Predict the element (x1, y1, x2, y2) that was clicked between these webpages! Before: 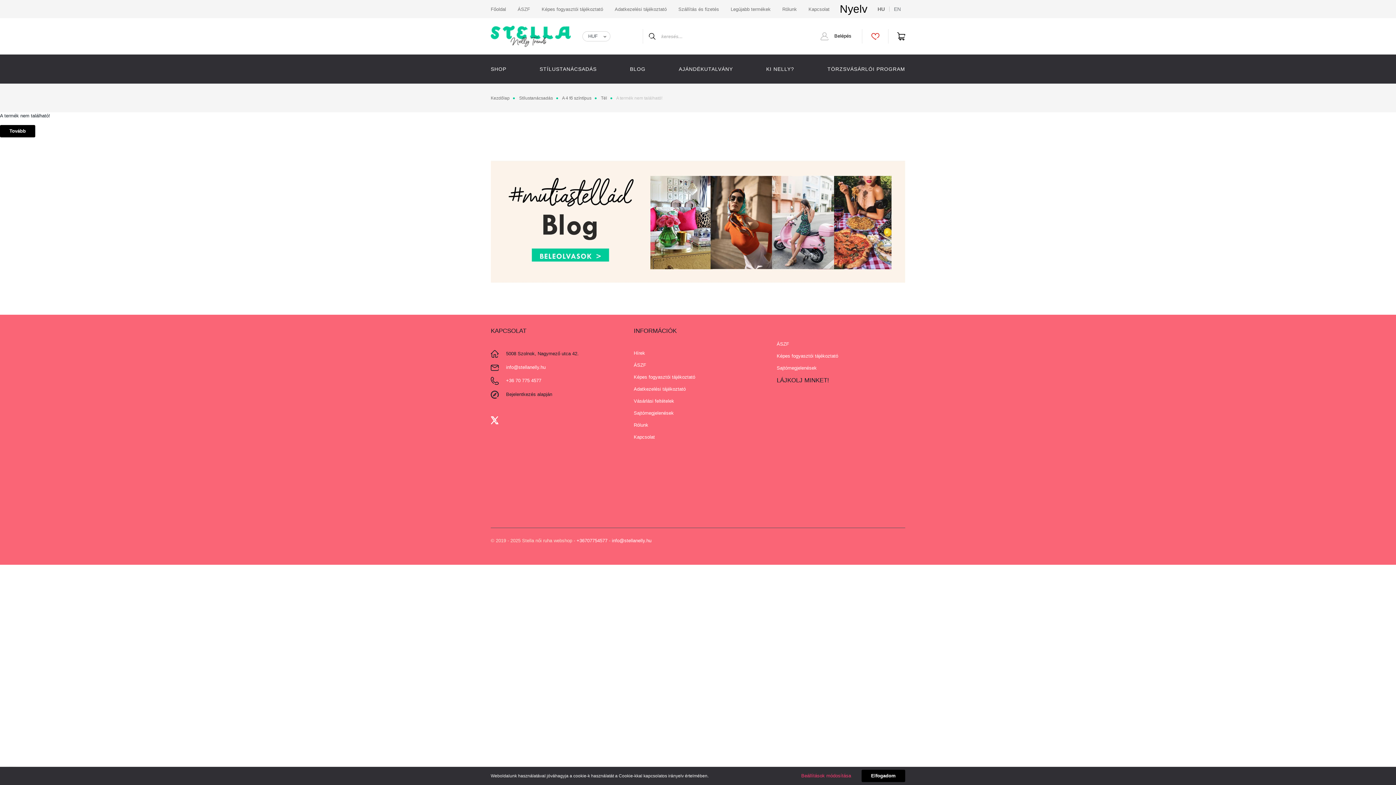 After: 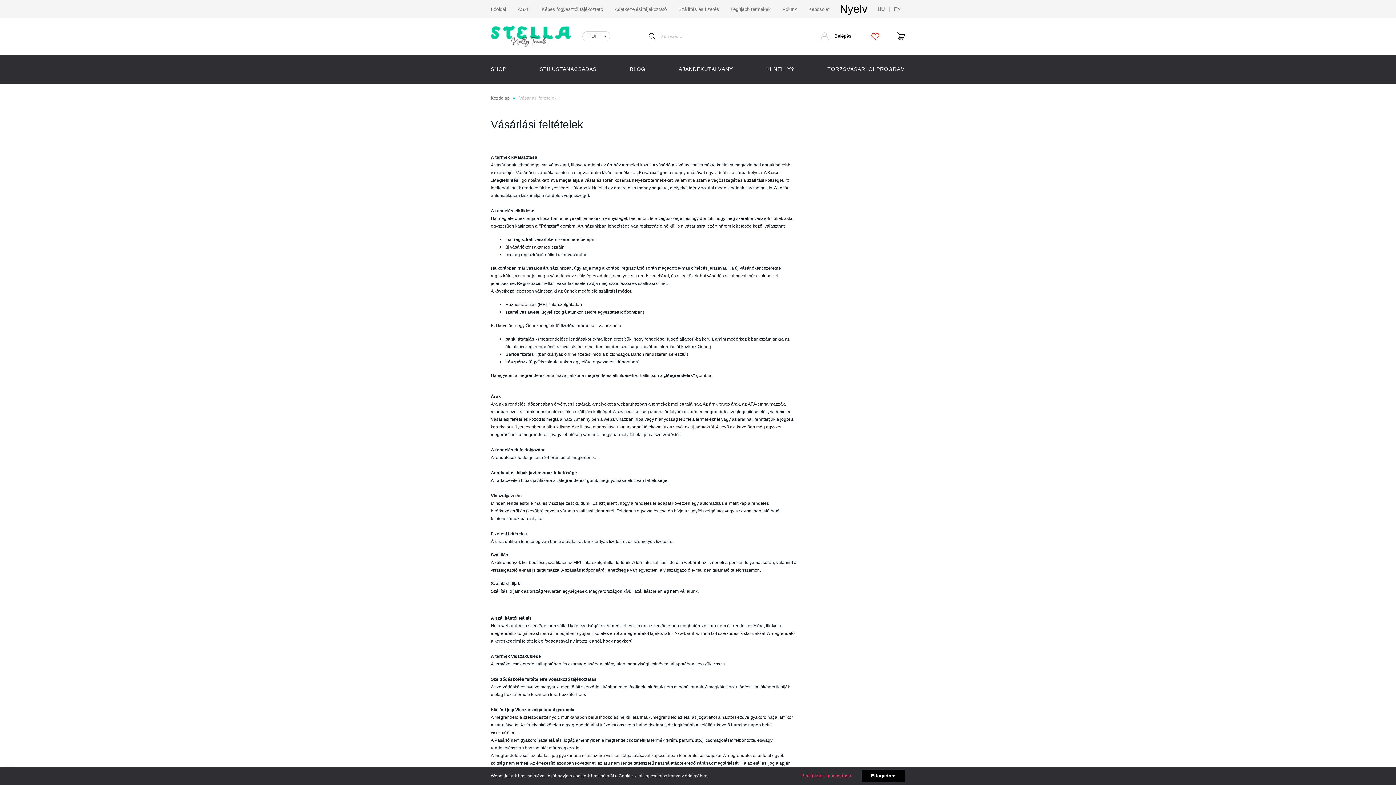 Action: label: Vásárlási feltételek bbox: (633, 398, 762, 410)